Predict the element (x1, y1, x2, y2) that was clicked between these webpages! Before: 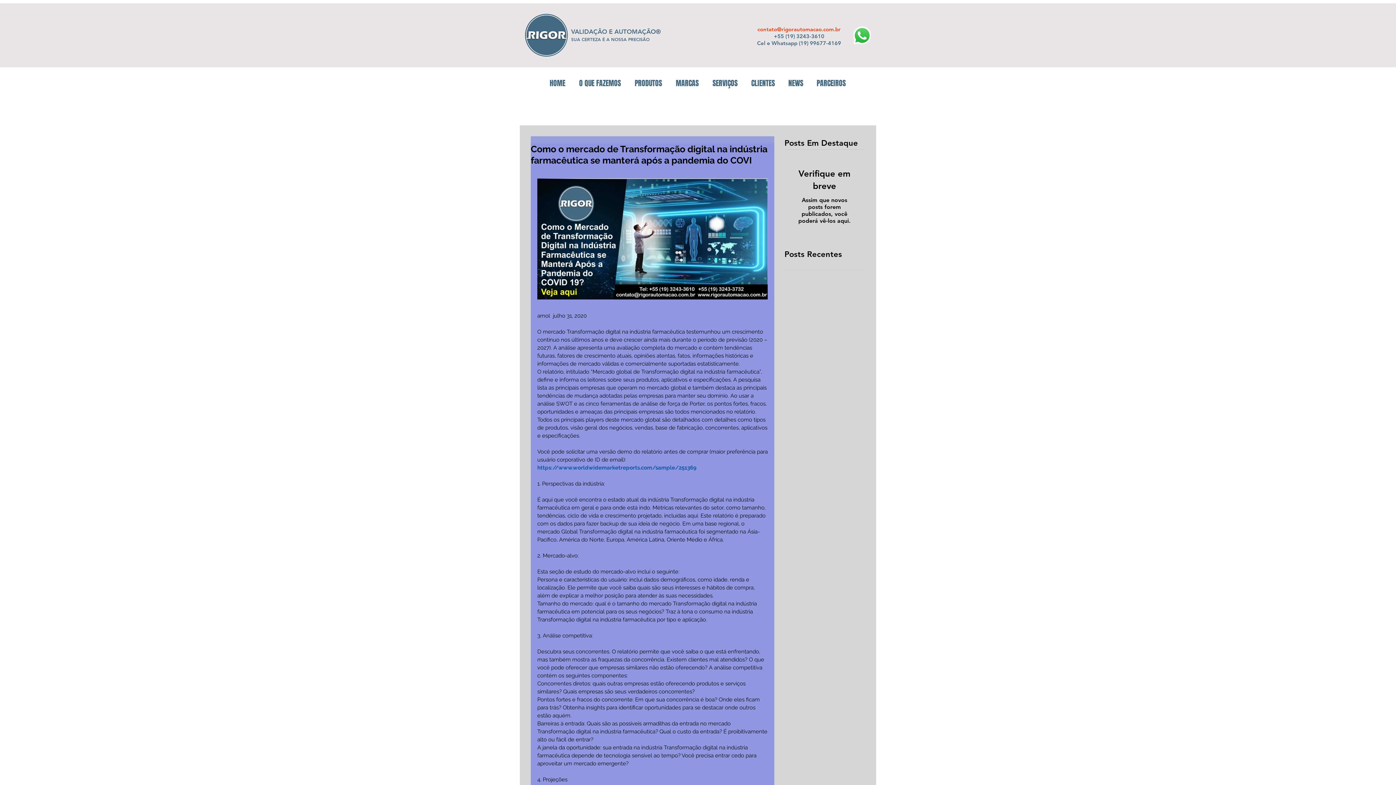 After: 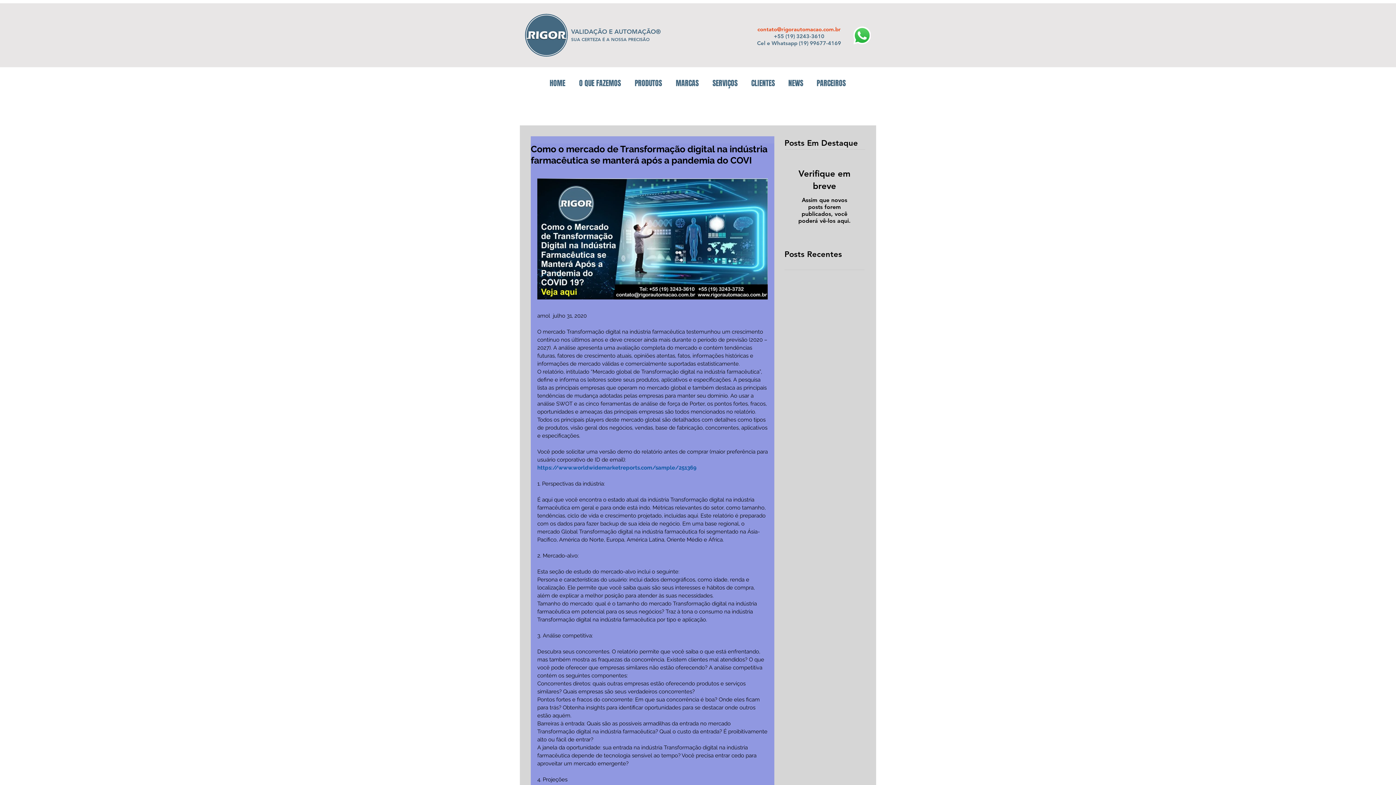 Action: bbox: (628, 74, 669, 92) label: PRODUTOS